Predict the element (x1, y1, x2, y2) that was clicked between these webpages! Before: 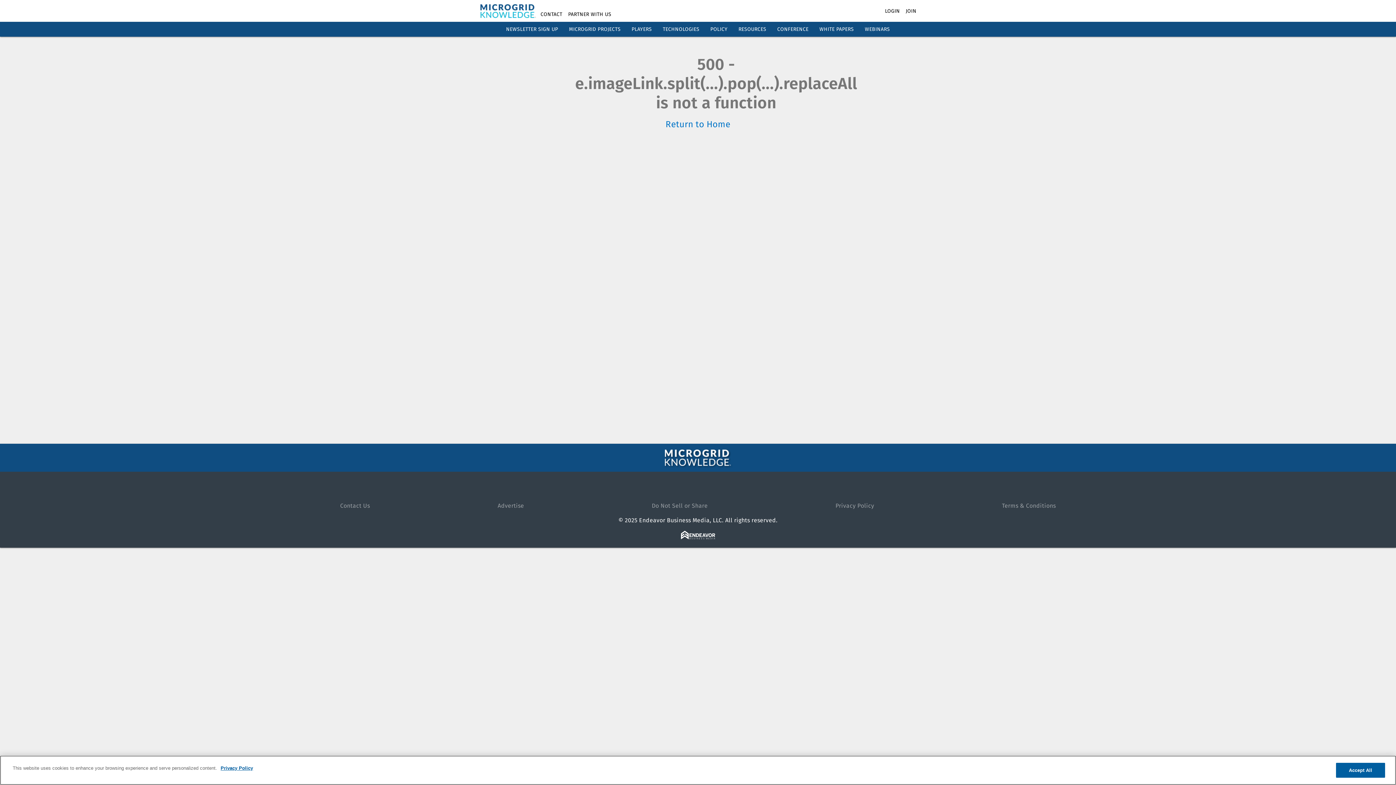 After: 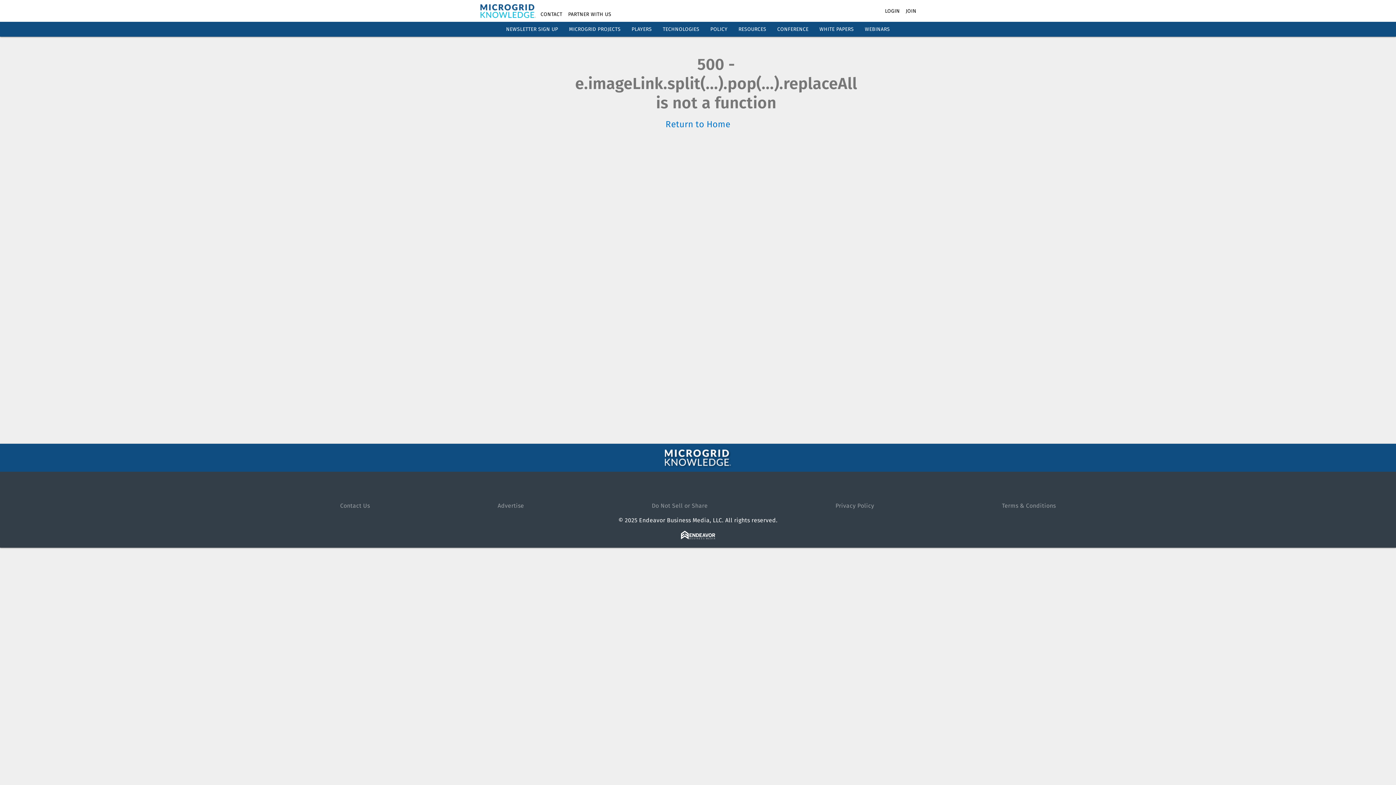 Action: bbox: (631, 26, 652, 32) label: PLAYERS